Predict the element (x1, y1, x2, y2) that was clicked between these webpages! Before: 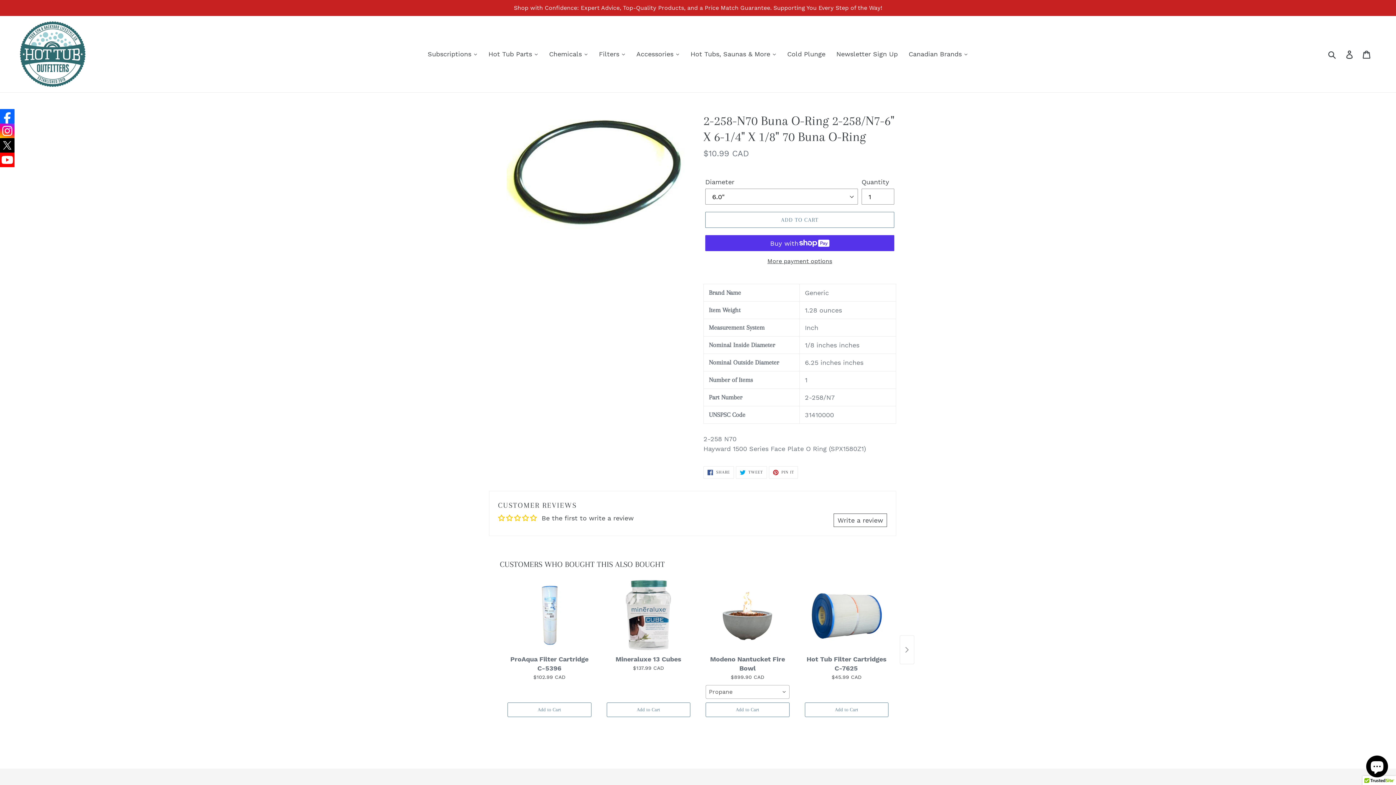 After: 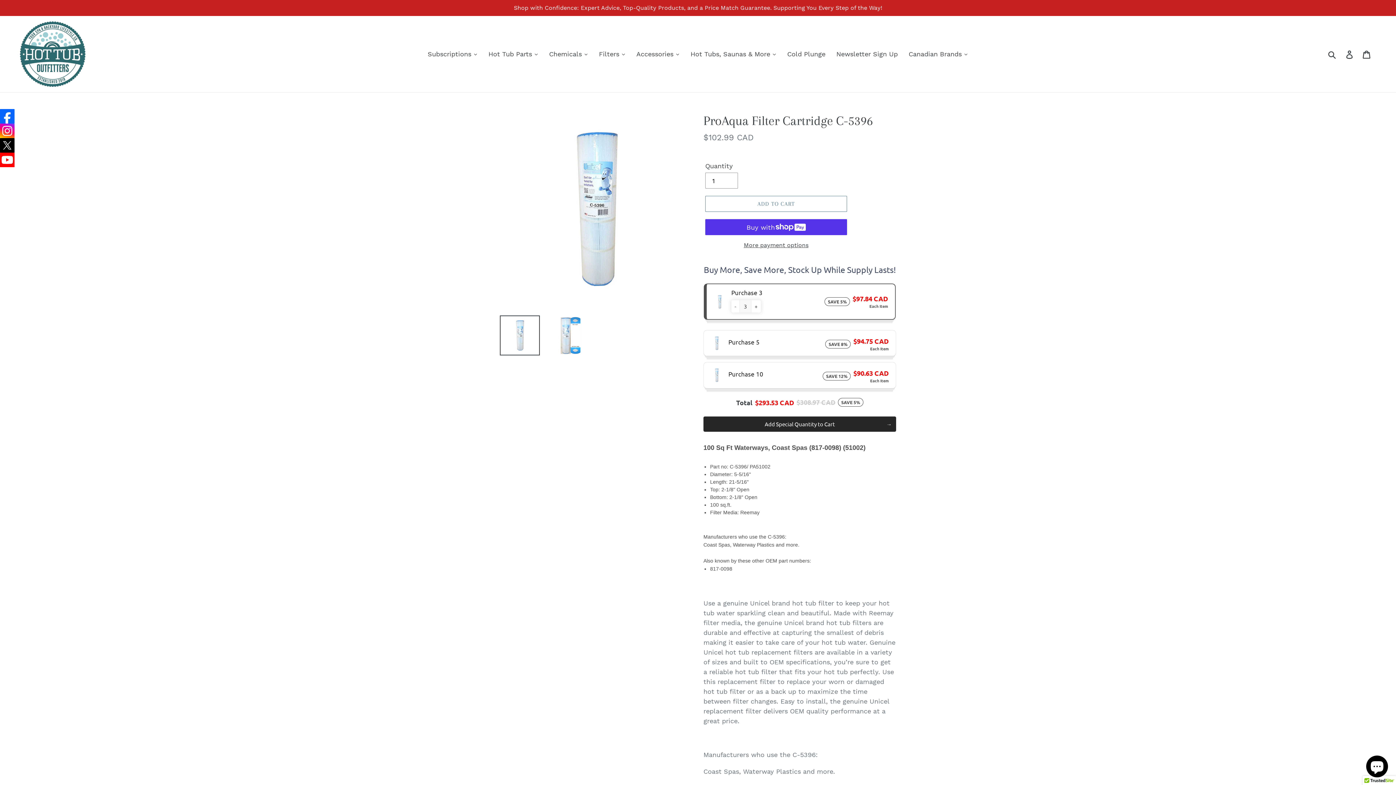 Action: bbox: (507, 579, 591, 651)